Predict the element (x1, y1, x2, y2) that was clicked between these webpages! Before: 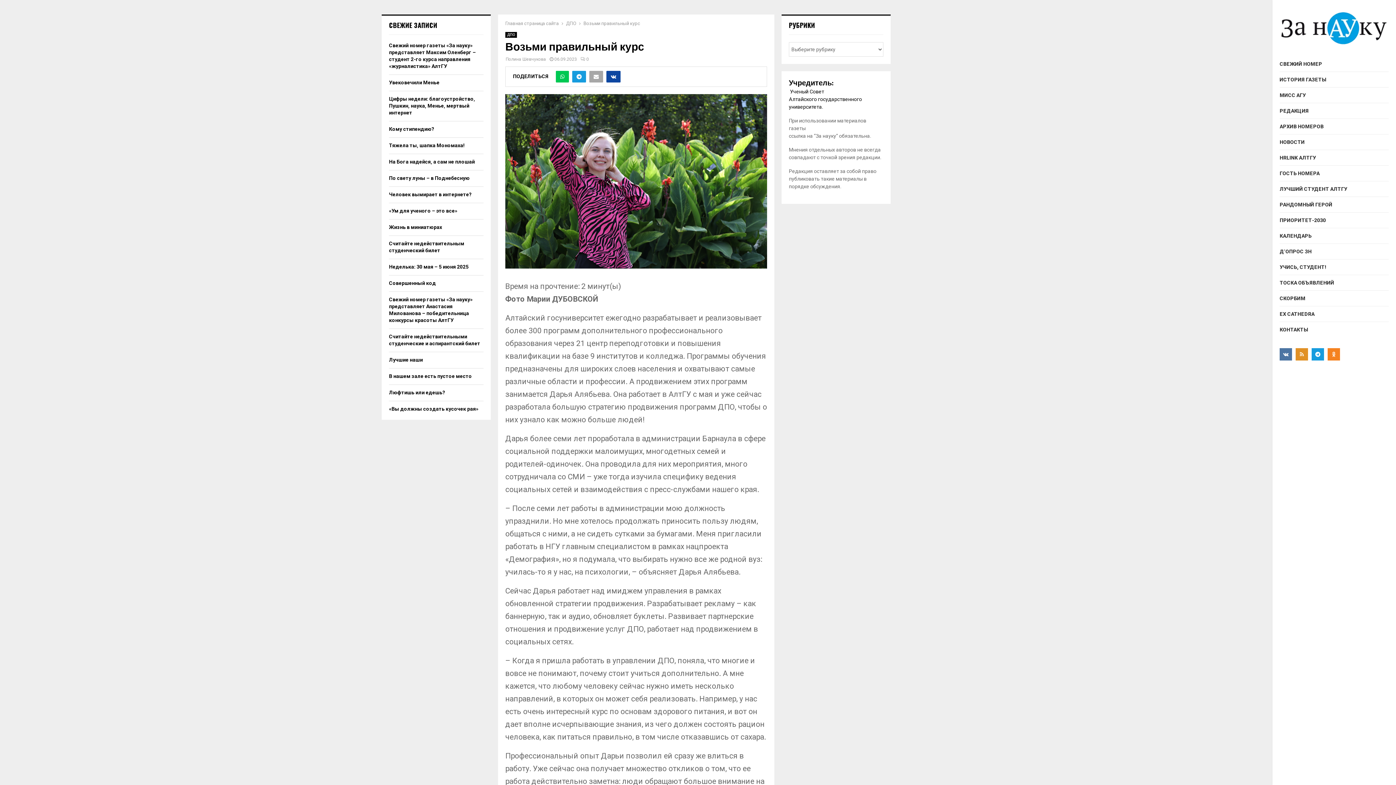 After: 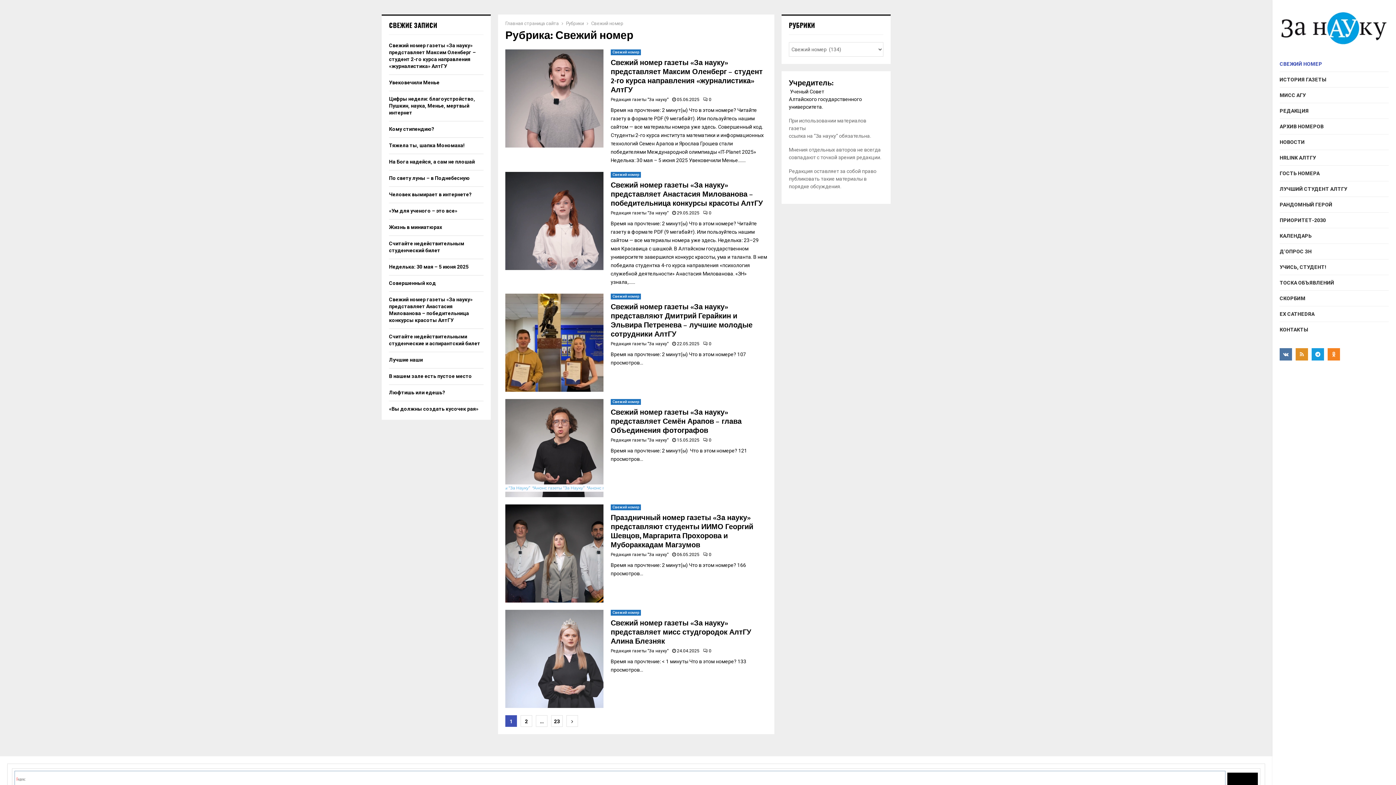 Action: label: СВЕЖИЙ НОМЕР bbox: (1280, 56, 1389, 71)